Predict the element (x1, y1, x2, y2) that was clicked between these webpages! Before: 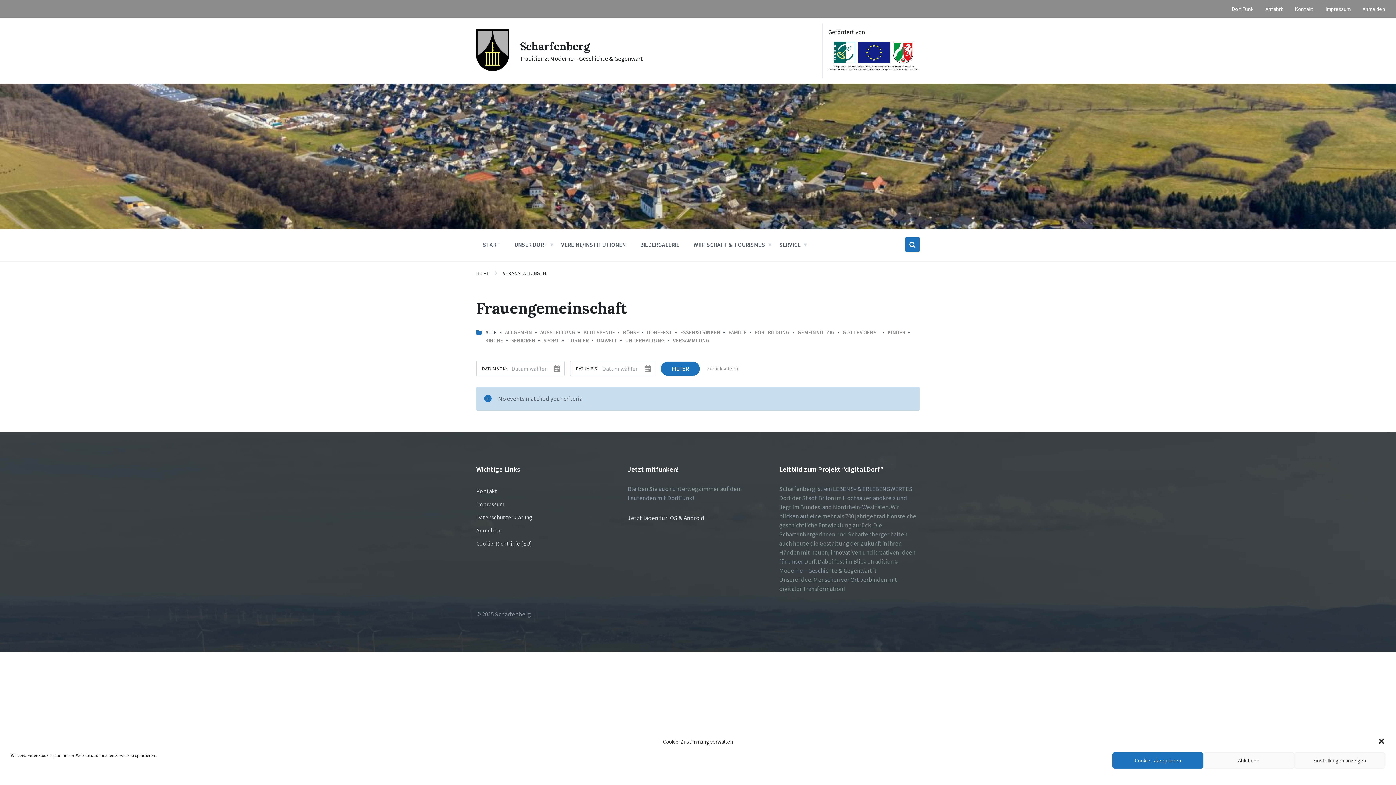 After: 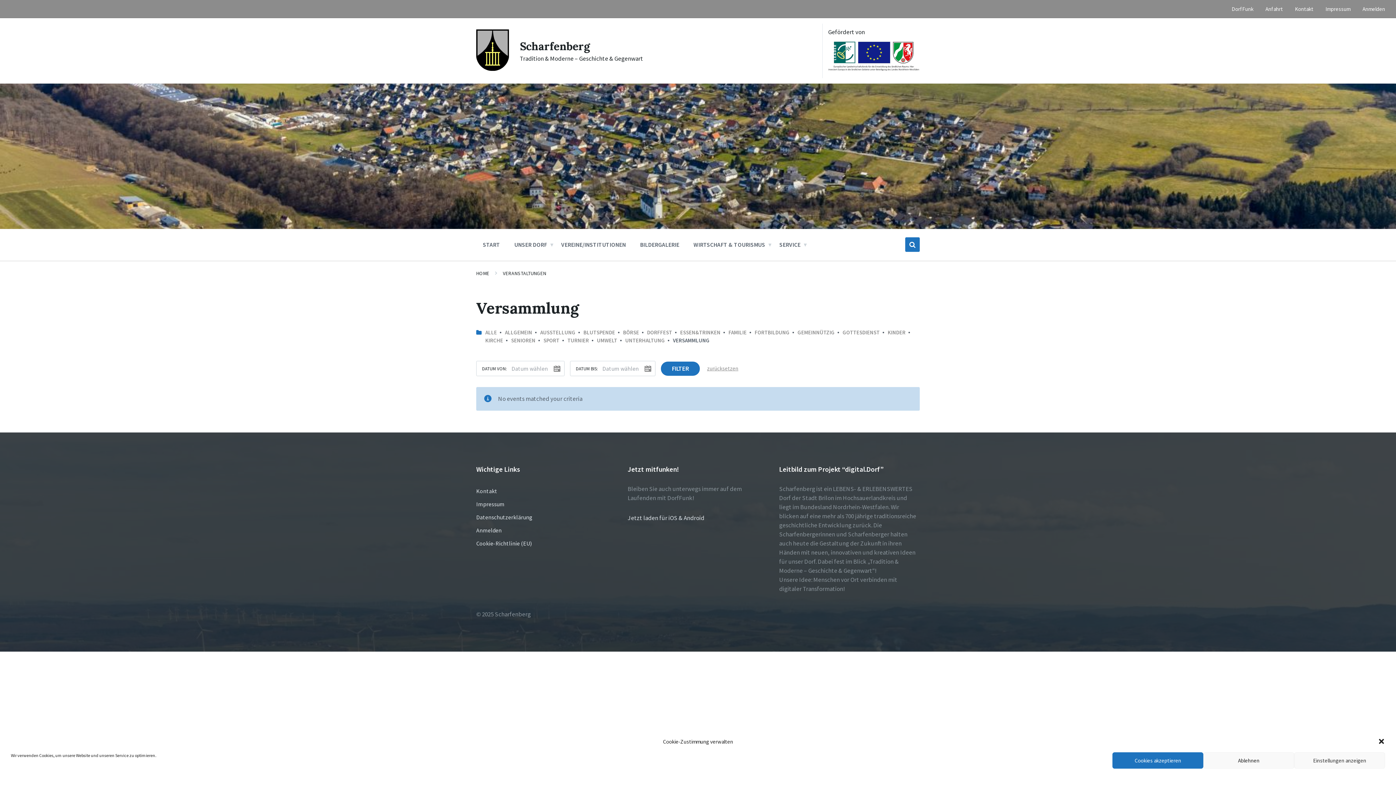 Action: bbox: (673, 337, 709, 344) label: VERSAMMLUNG